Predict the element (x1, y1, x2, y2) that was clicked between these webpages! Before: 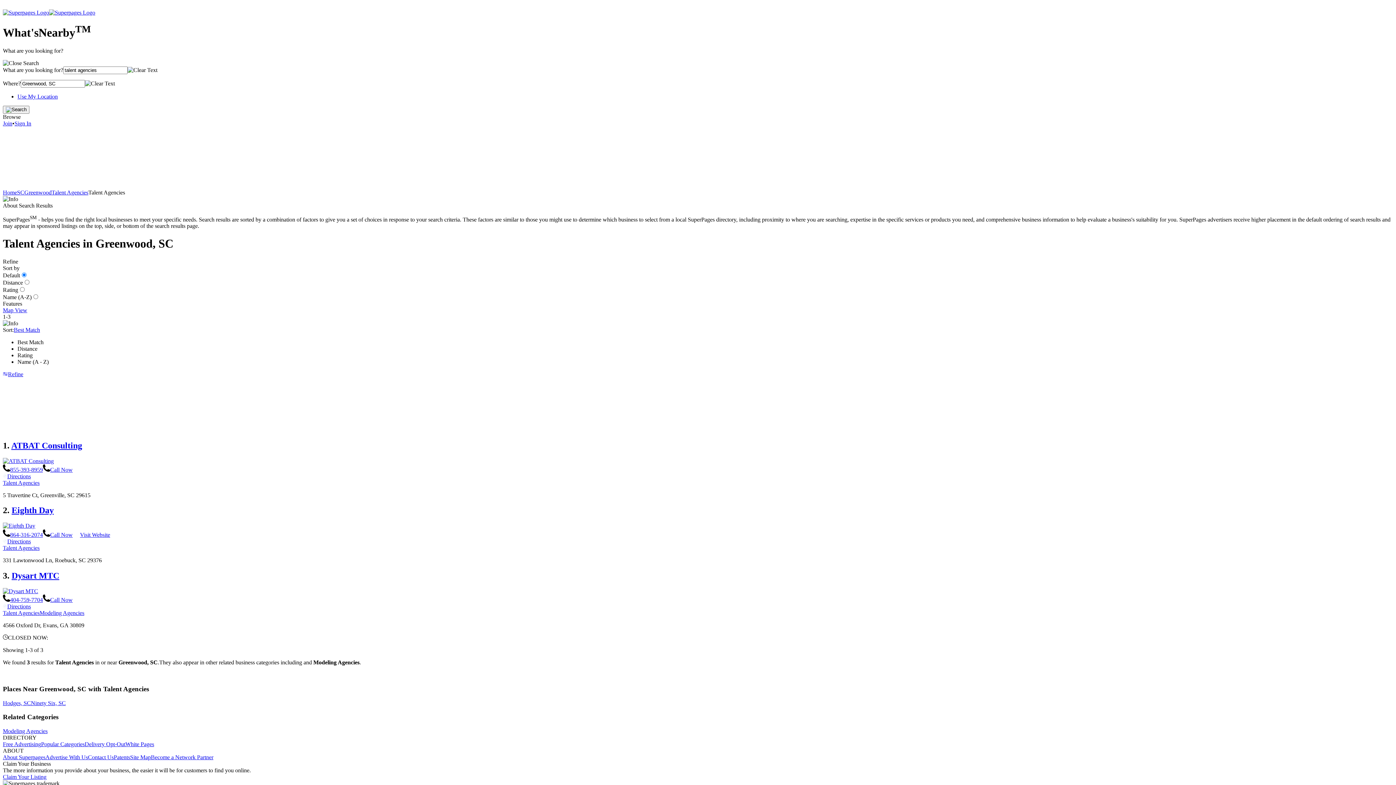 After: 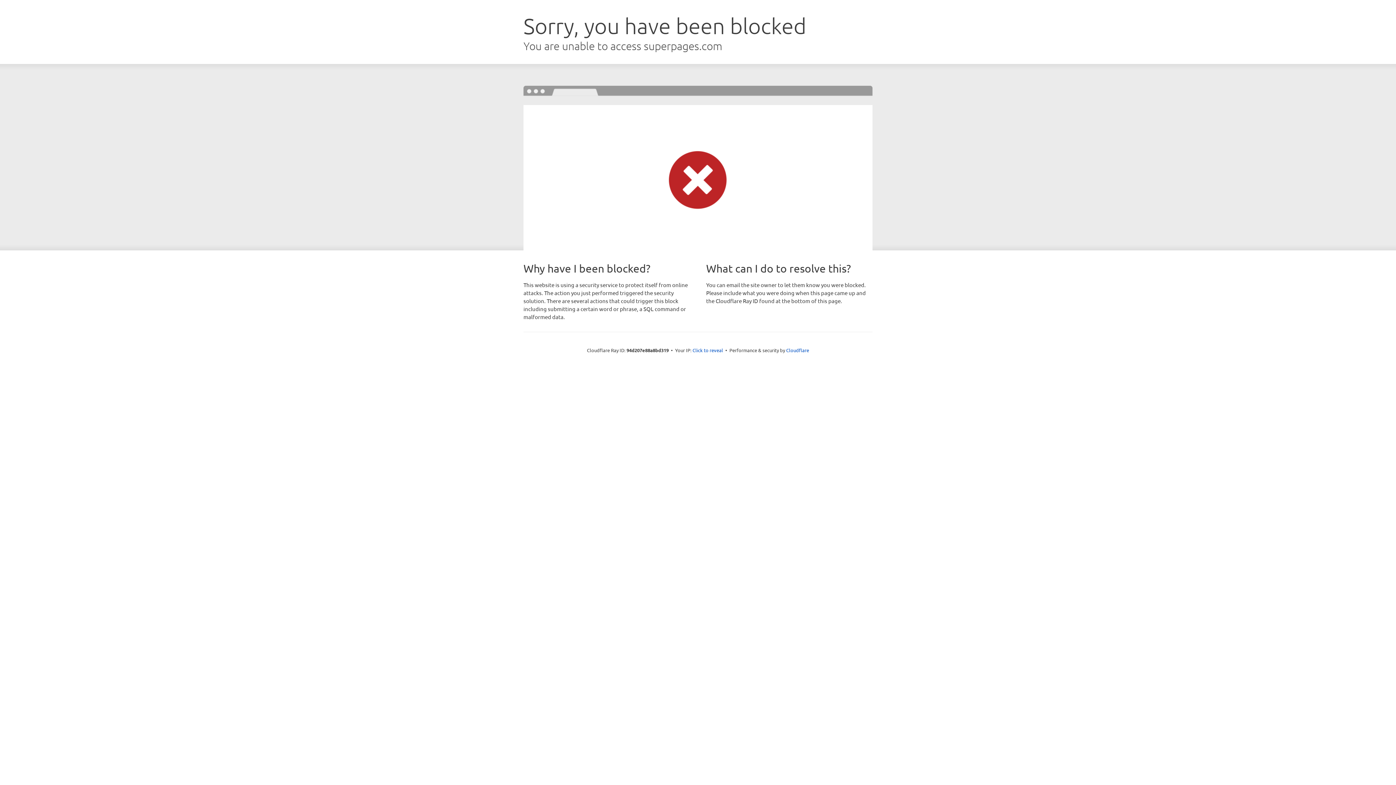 Action: label: Popular Categories bbox: (41, 741, 84, 747)